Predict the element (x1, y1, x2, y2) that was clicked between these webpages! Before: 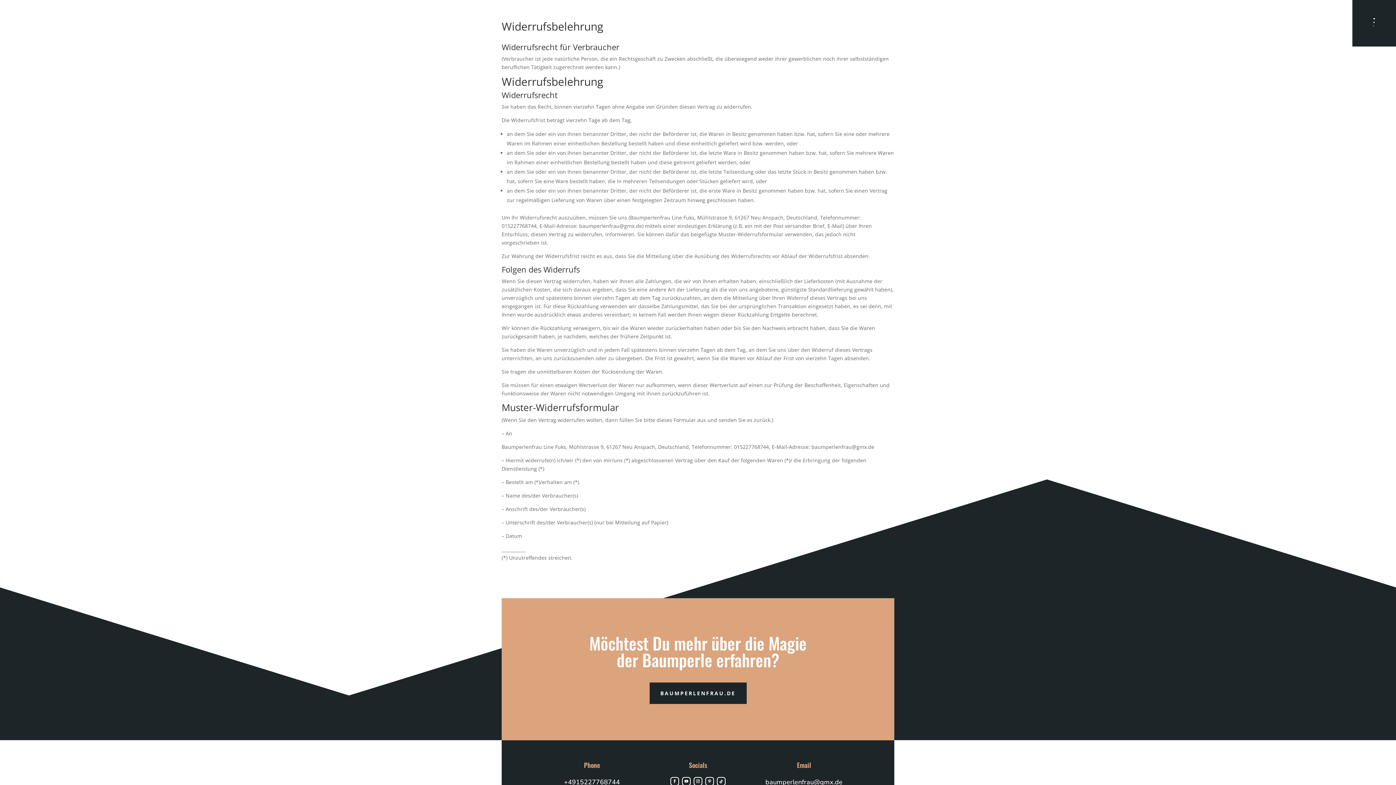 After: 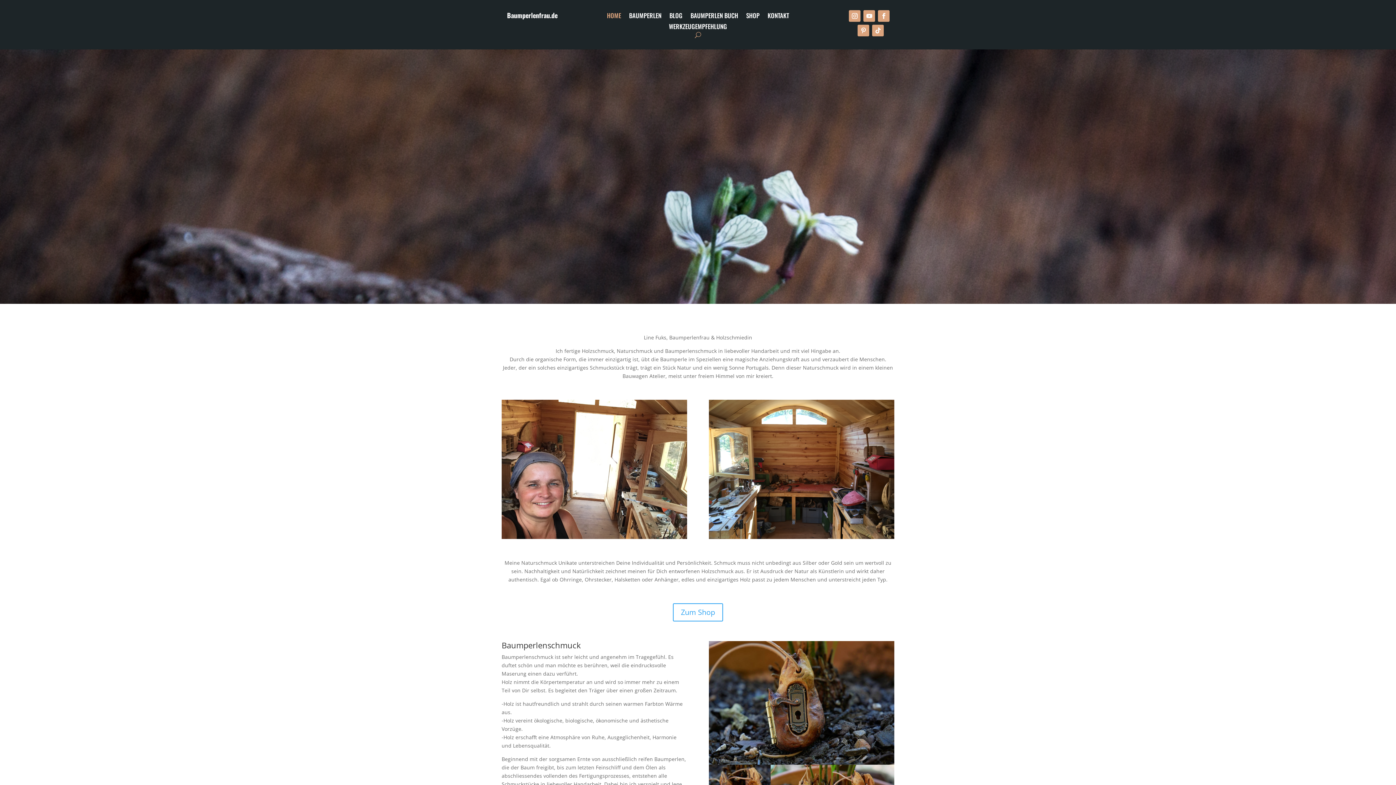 Action: label: BAUMPERLENFRAU.DE bbox: (649, 682, 746, 704)